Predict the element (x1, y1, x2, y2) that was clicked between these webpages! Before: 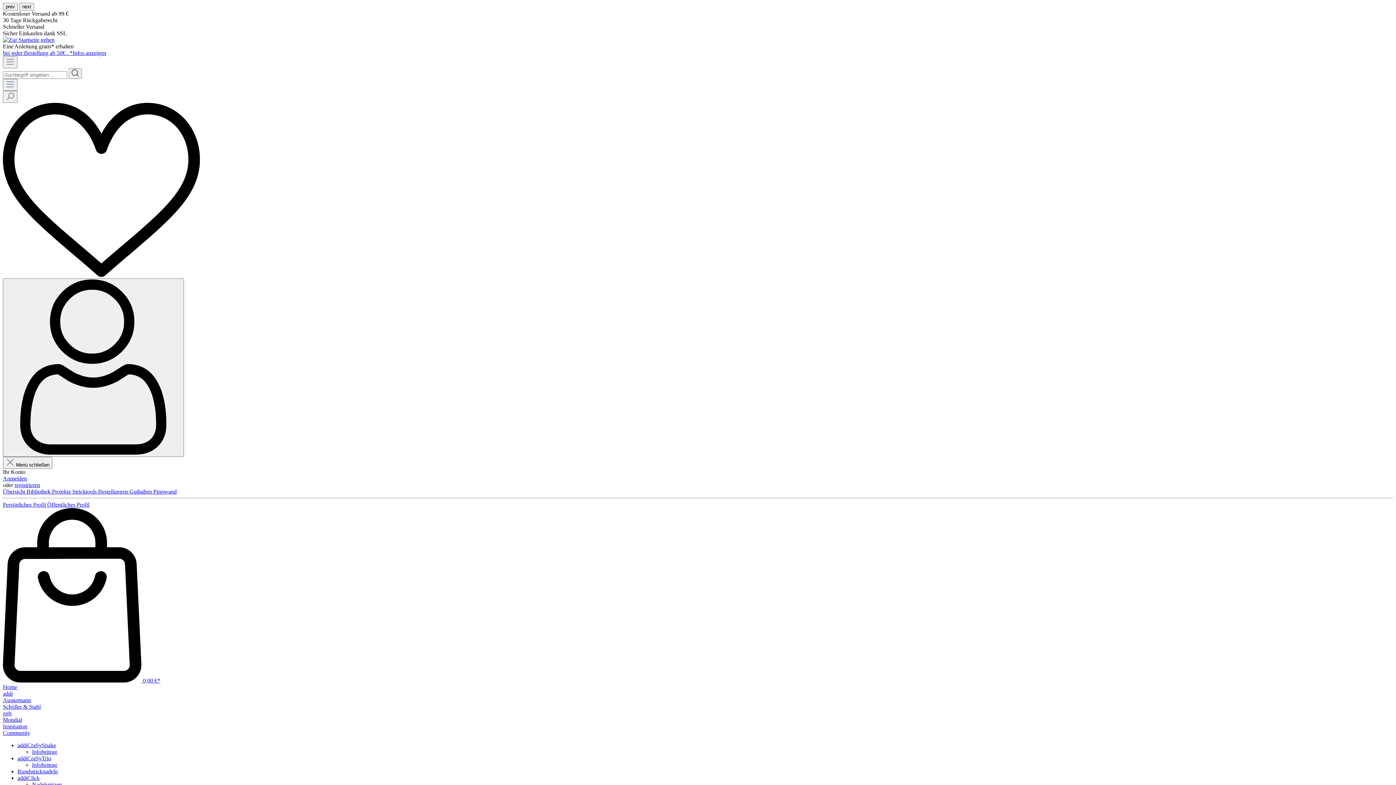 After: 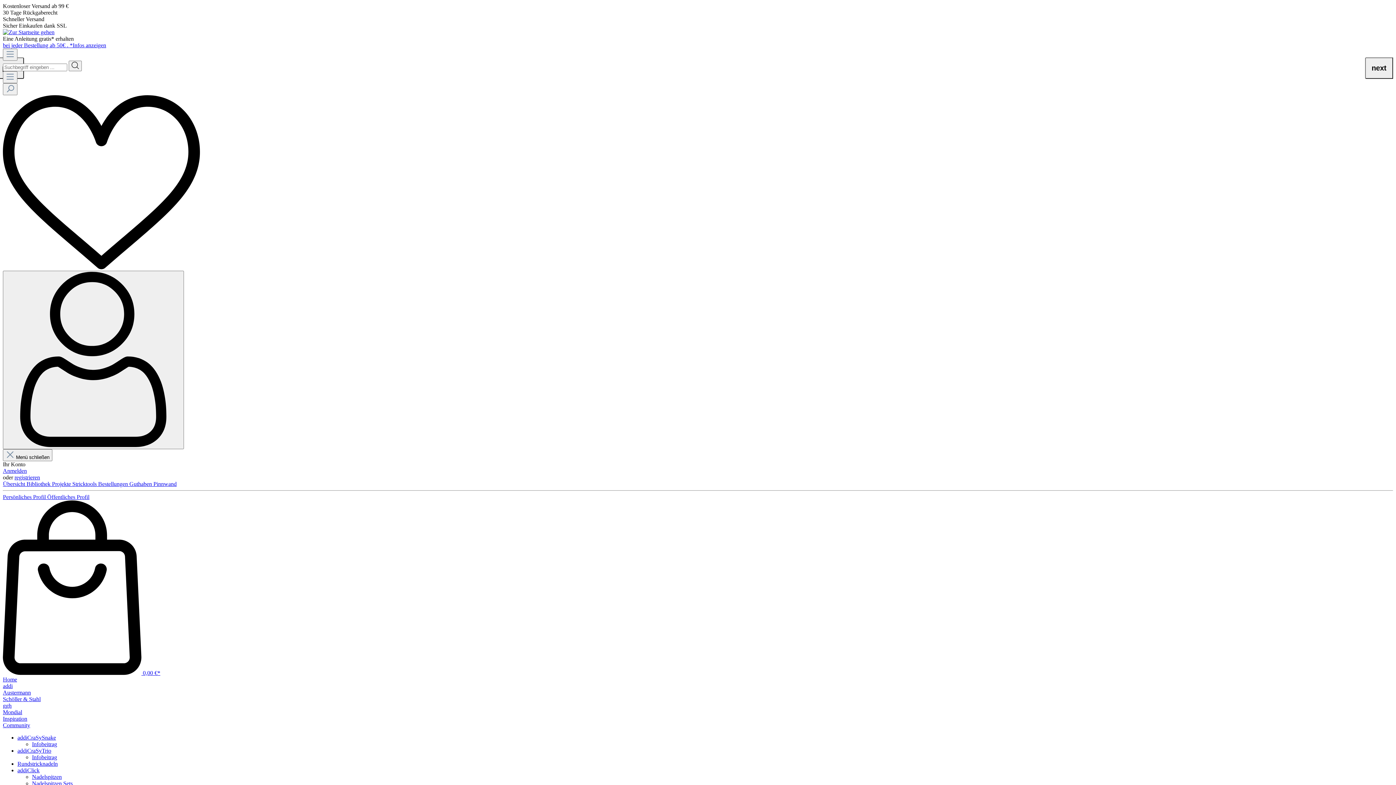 Action: label: Pinnwand bbox: (153, 488, 176, 494)